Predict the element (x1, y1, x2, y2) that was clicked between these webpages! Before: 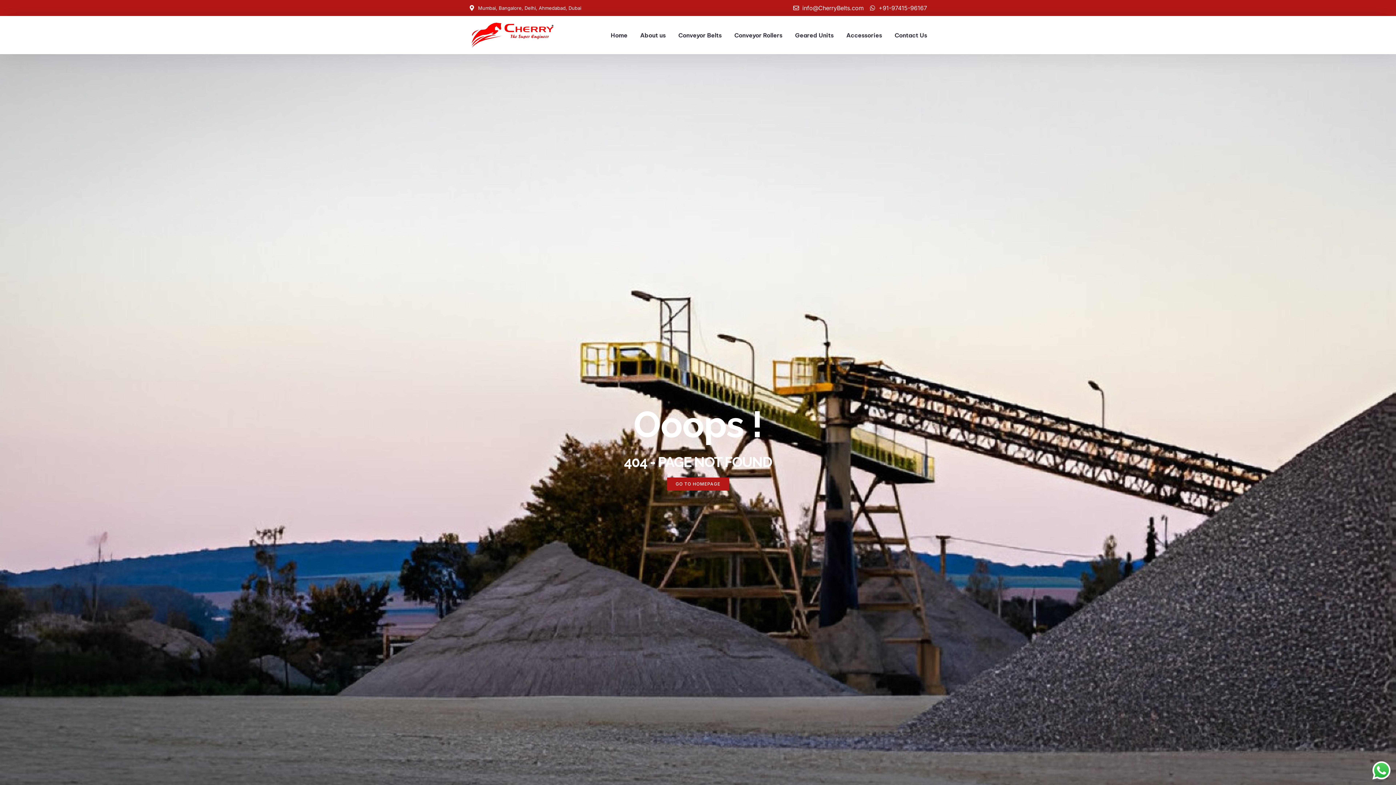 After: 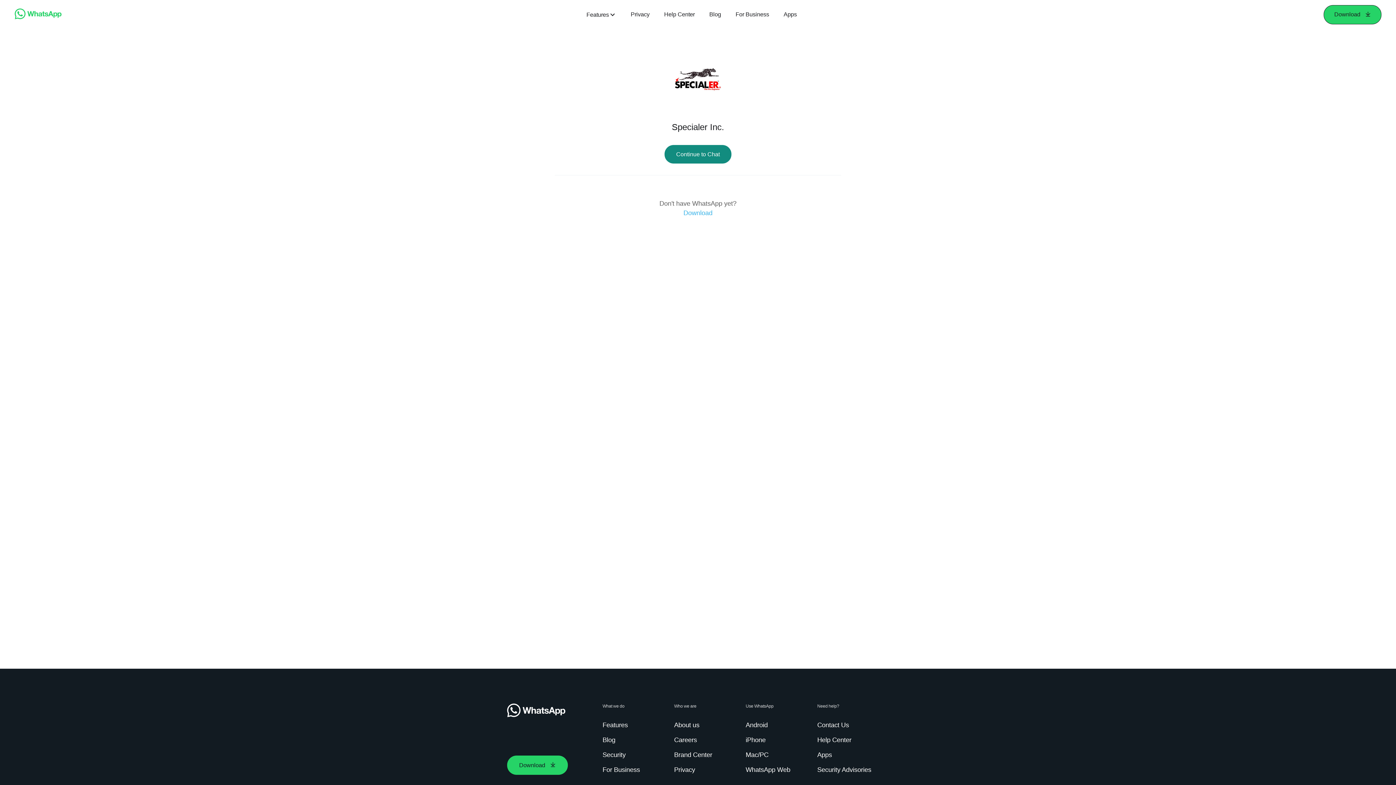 Action: bbox: (869, 3, 927, 12) label: +91-97415-96167